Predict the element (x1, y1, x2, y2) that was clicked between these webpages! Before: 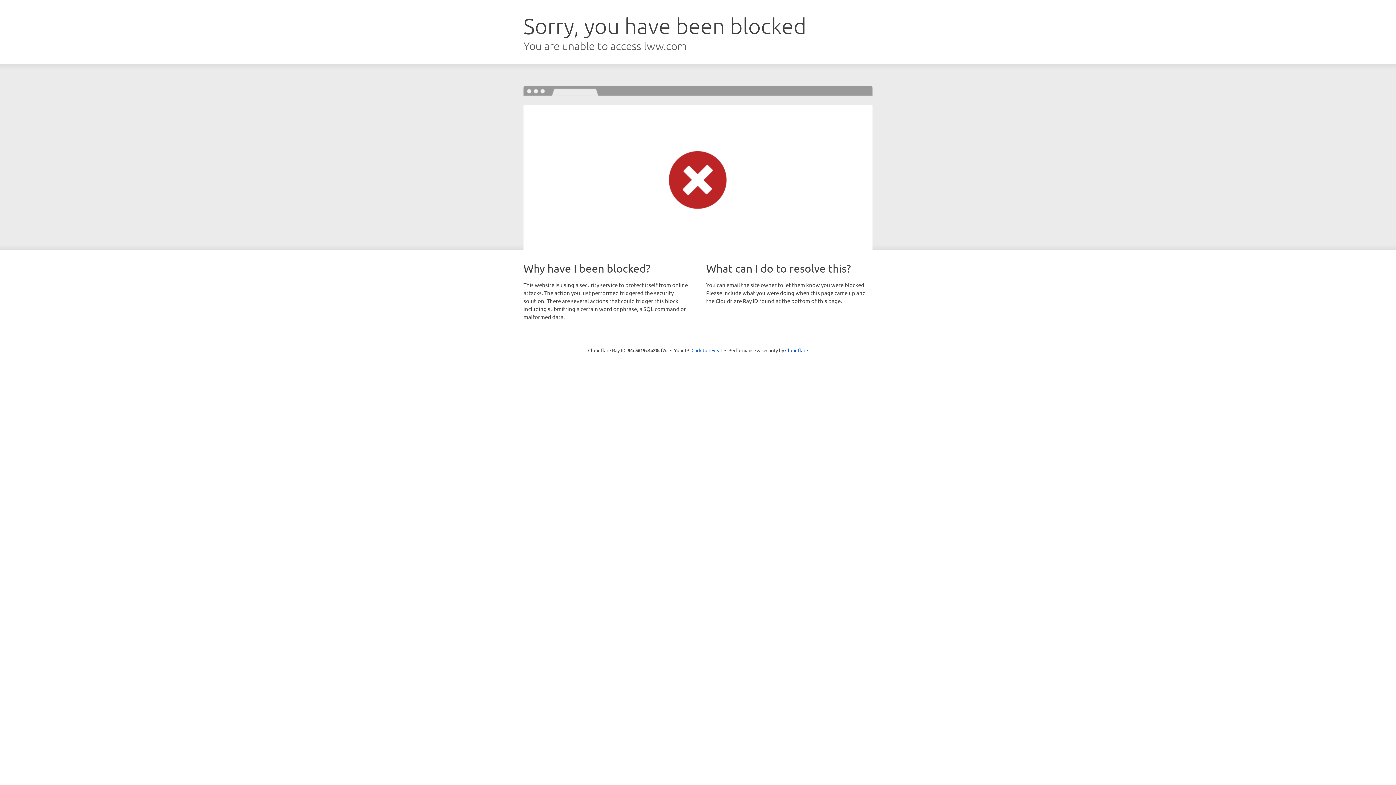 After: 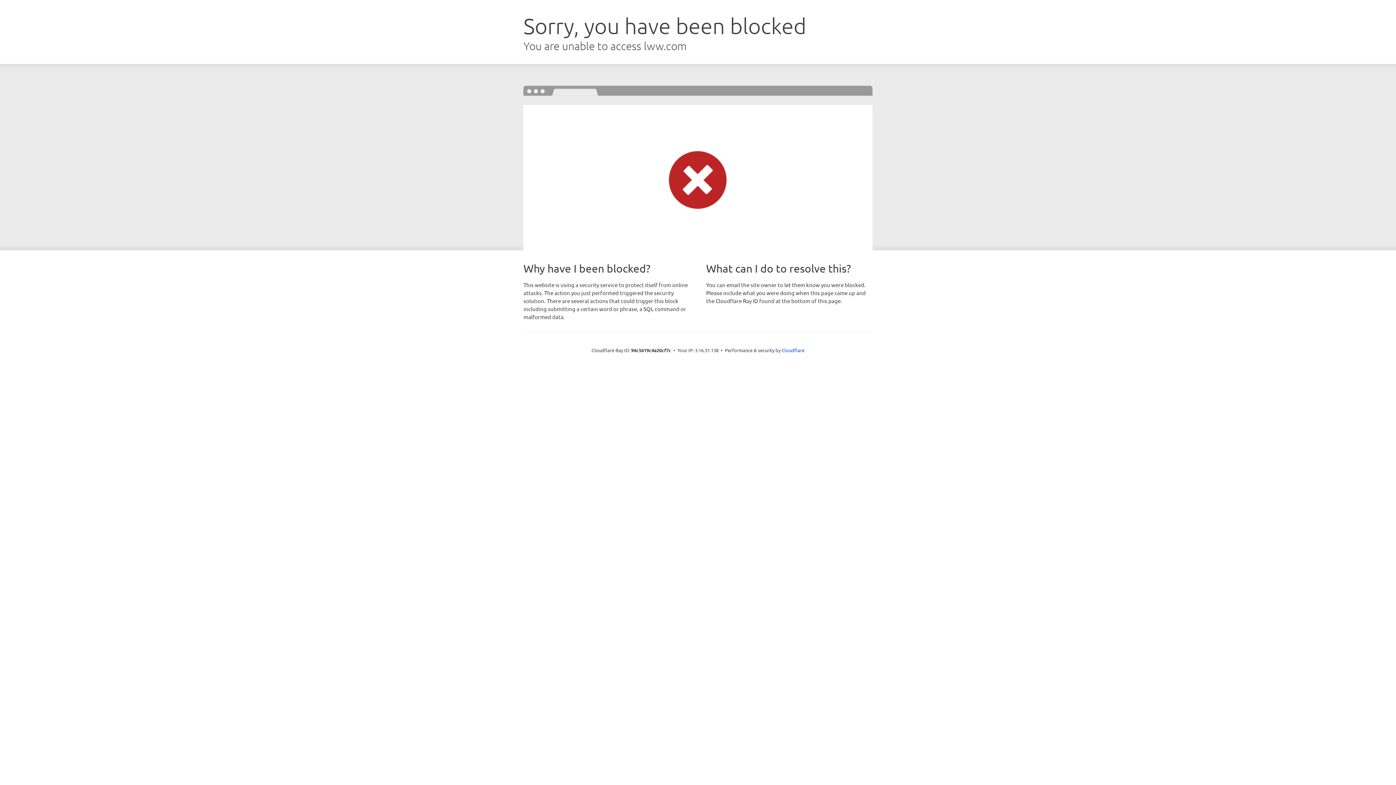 Action: bbox: (691, 346, 722, 353) label: Click to reveal